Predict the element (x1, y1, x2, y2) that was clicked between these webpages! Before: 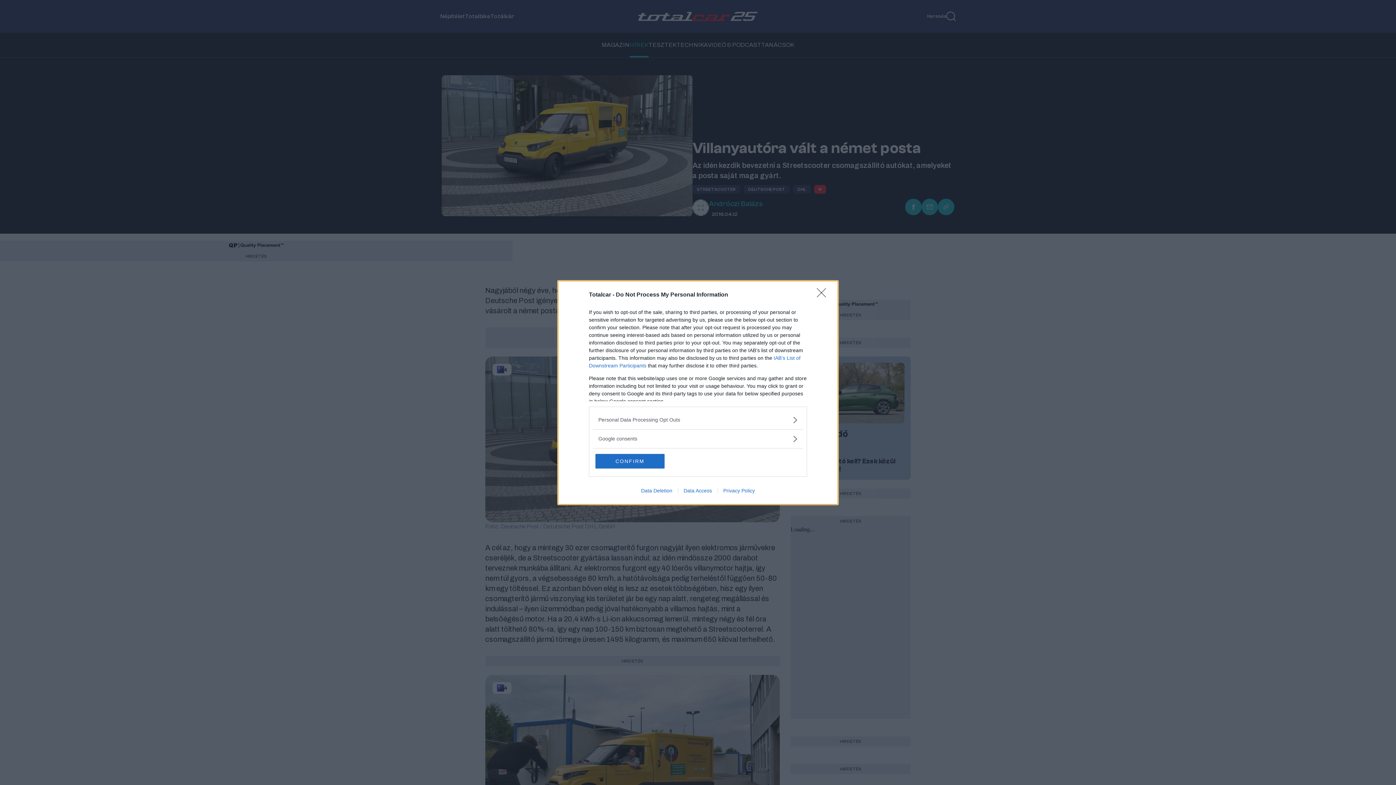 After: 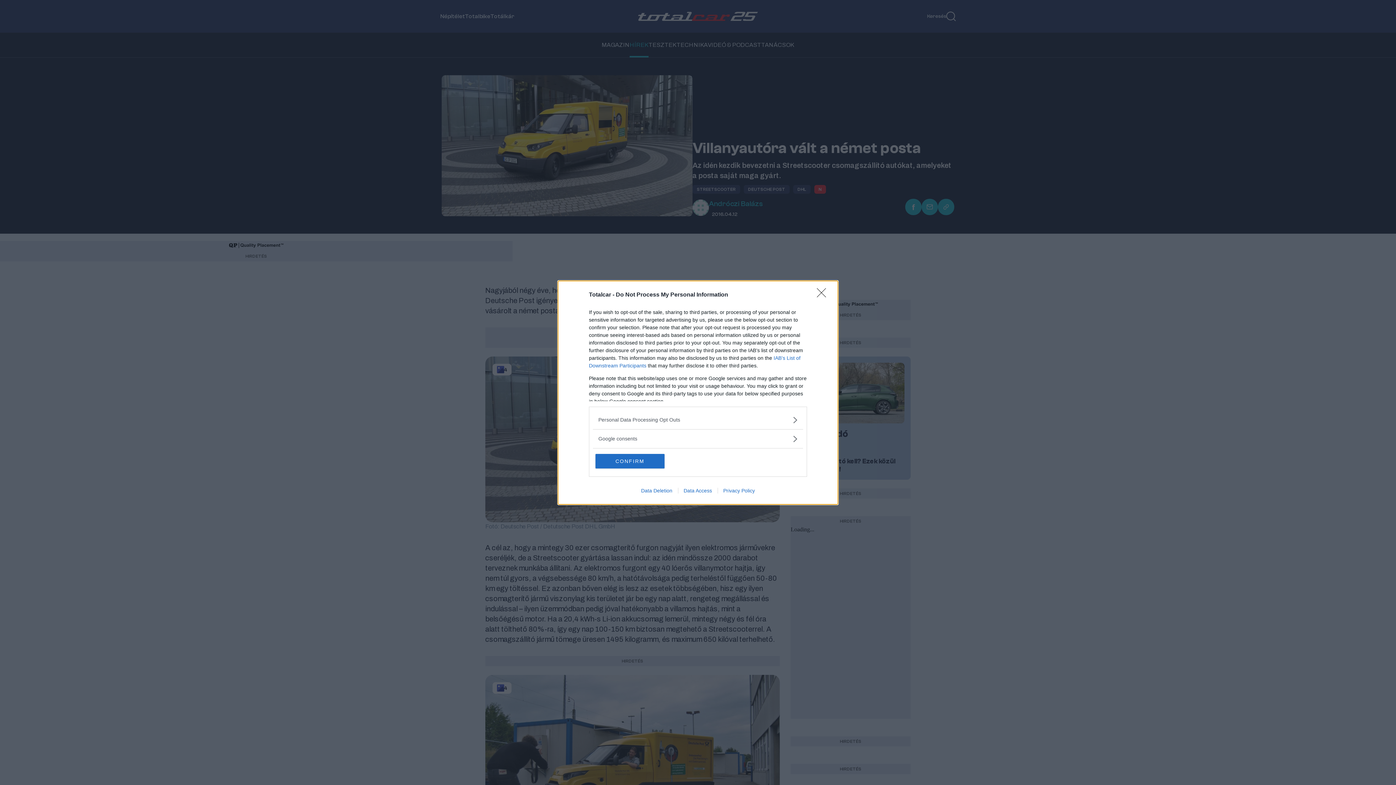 Action: bbox: (678, 487, 717, 493) label: Data Access